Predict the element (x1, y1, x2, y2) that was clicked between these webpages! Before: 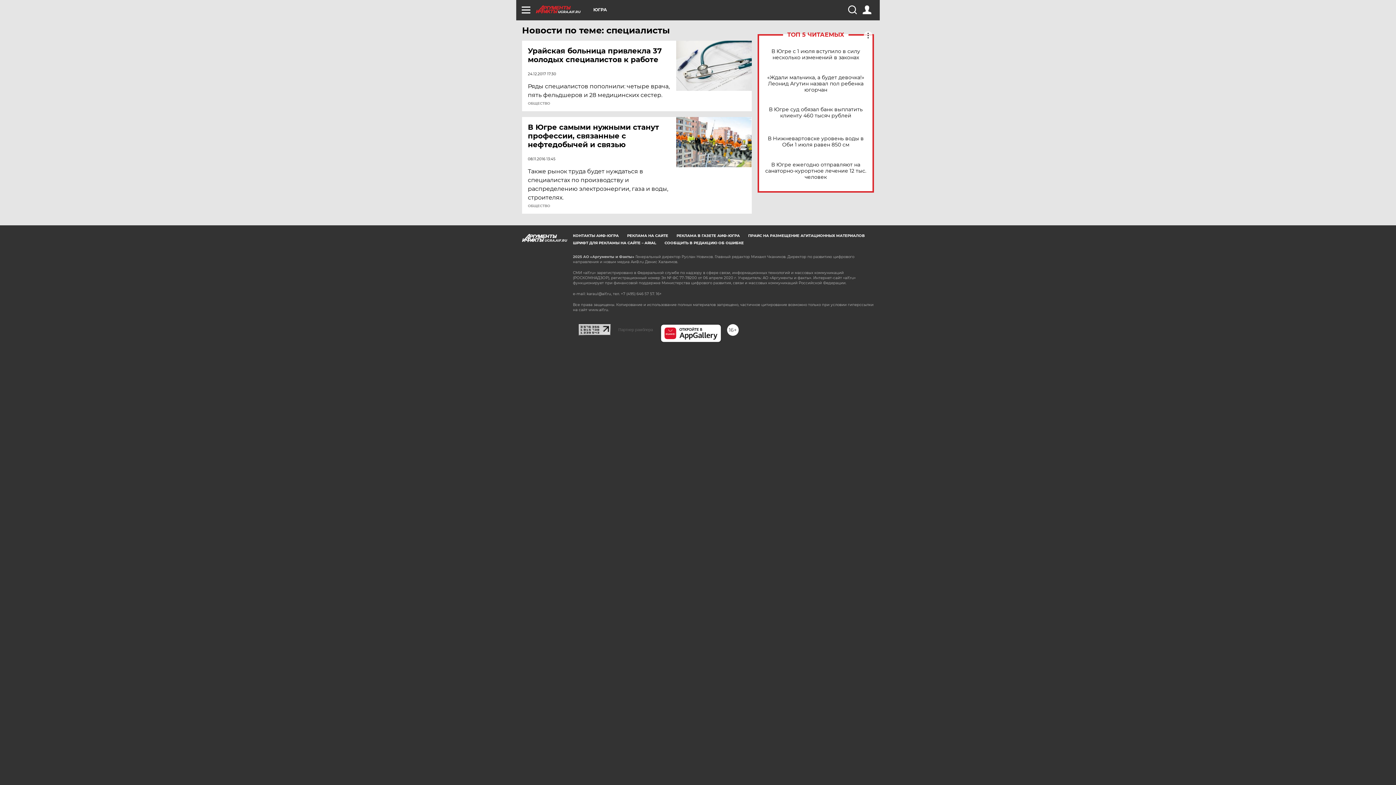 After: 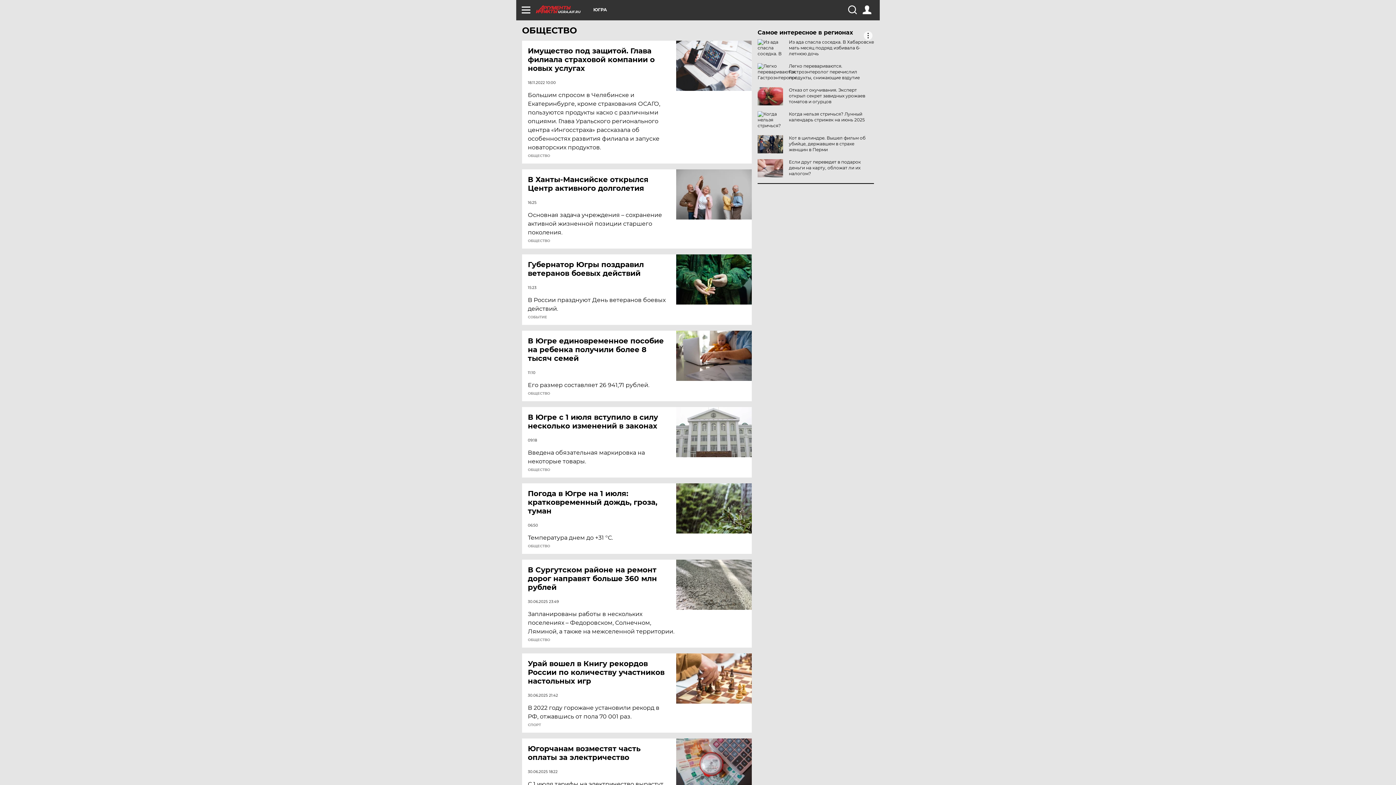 Action: bbox: (528, 101, 550, 105) label: ОБЩЕСТВО